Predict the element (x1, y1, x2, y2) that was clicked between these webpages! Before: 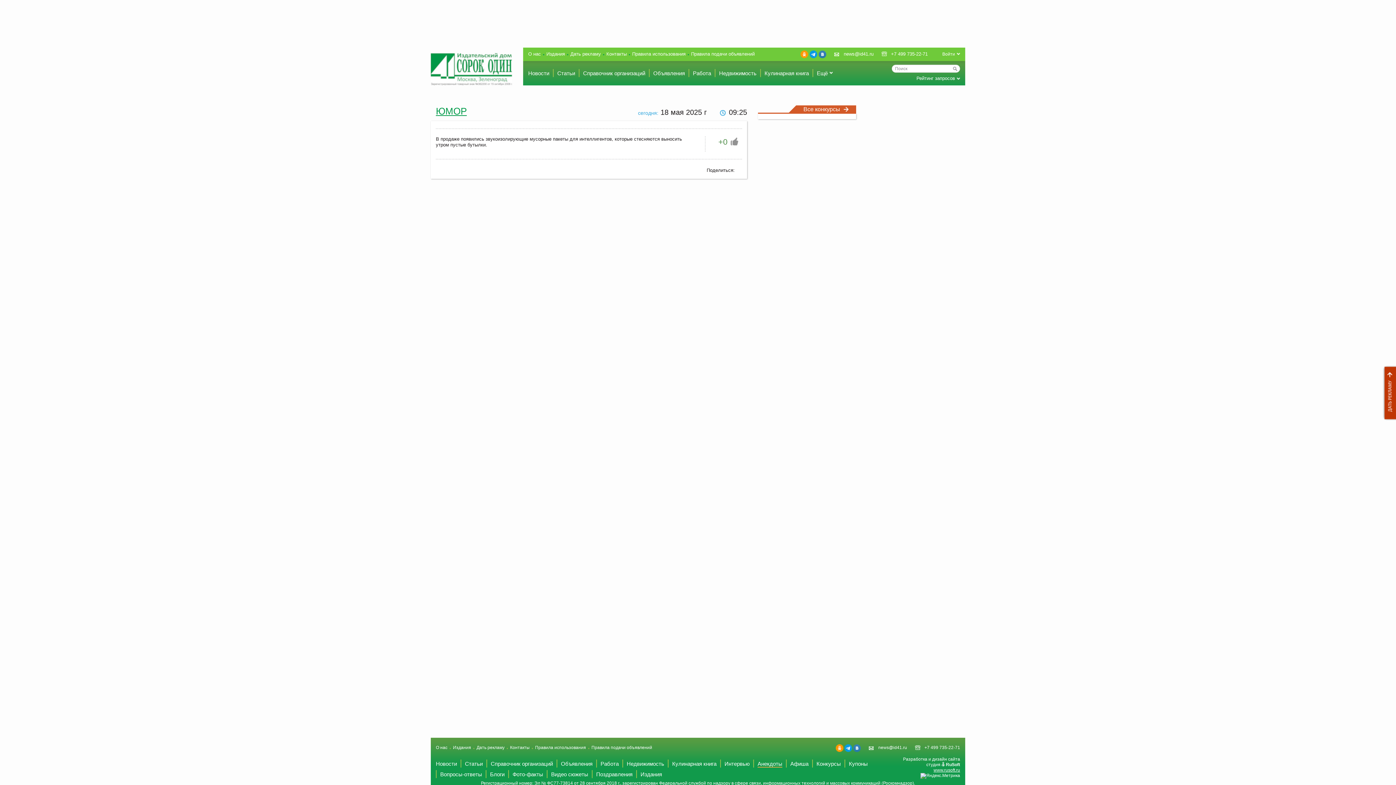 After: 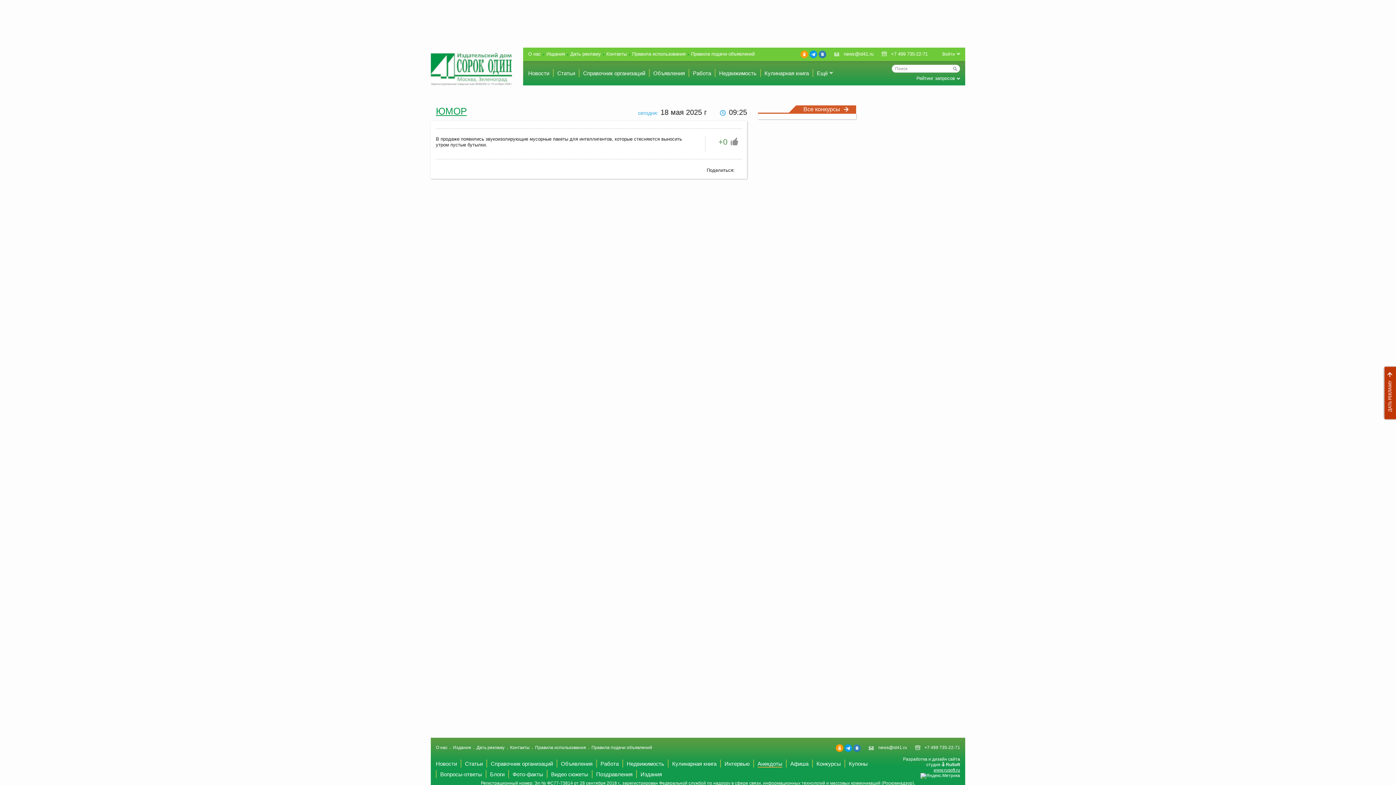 Action: label: +0 bbox: (718, 137, 738, 147)